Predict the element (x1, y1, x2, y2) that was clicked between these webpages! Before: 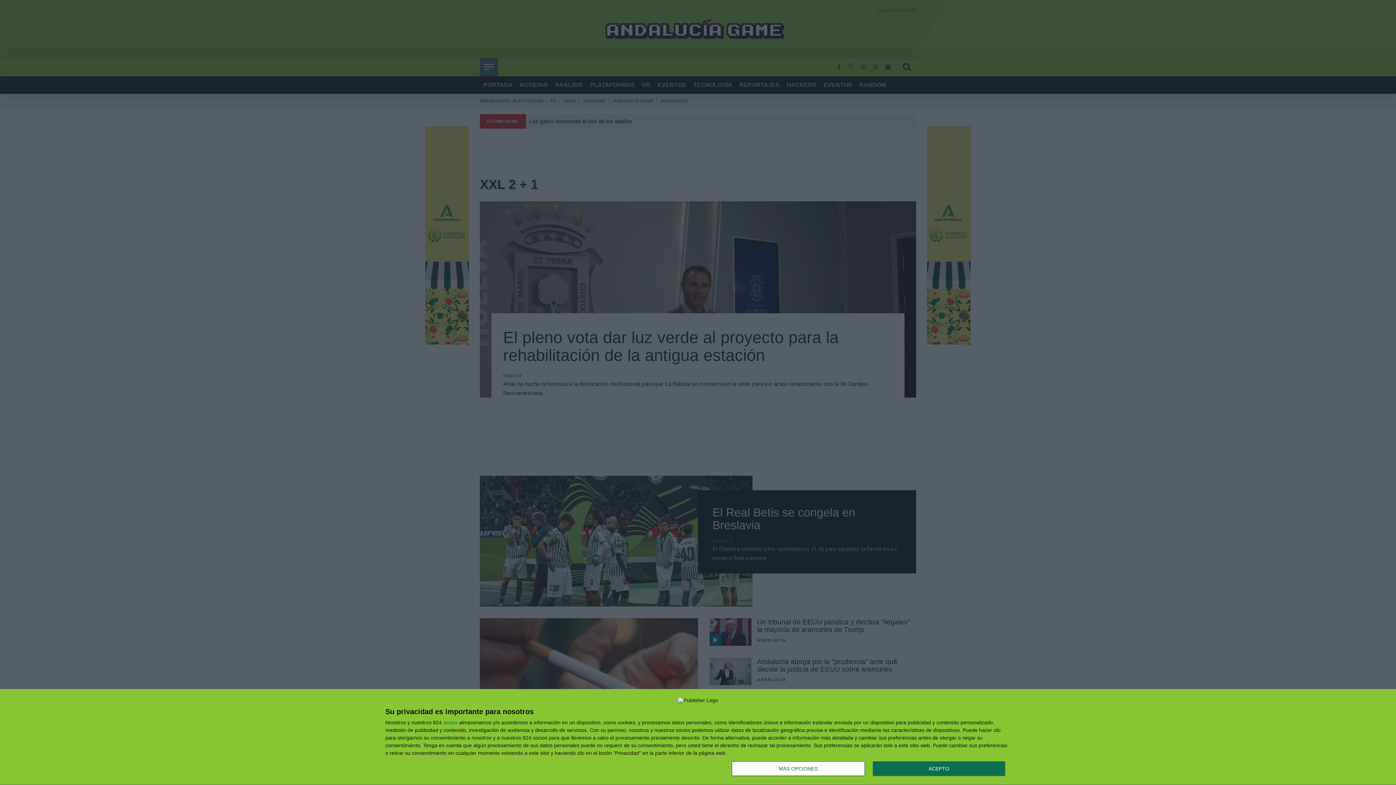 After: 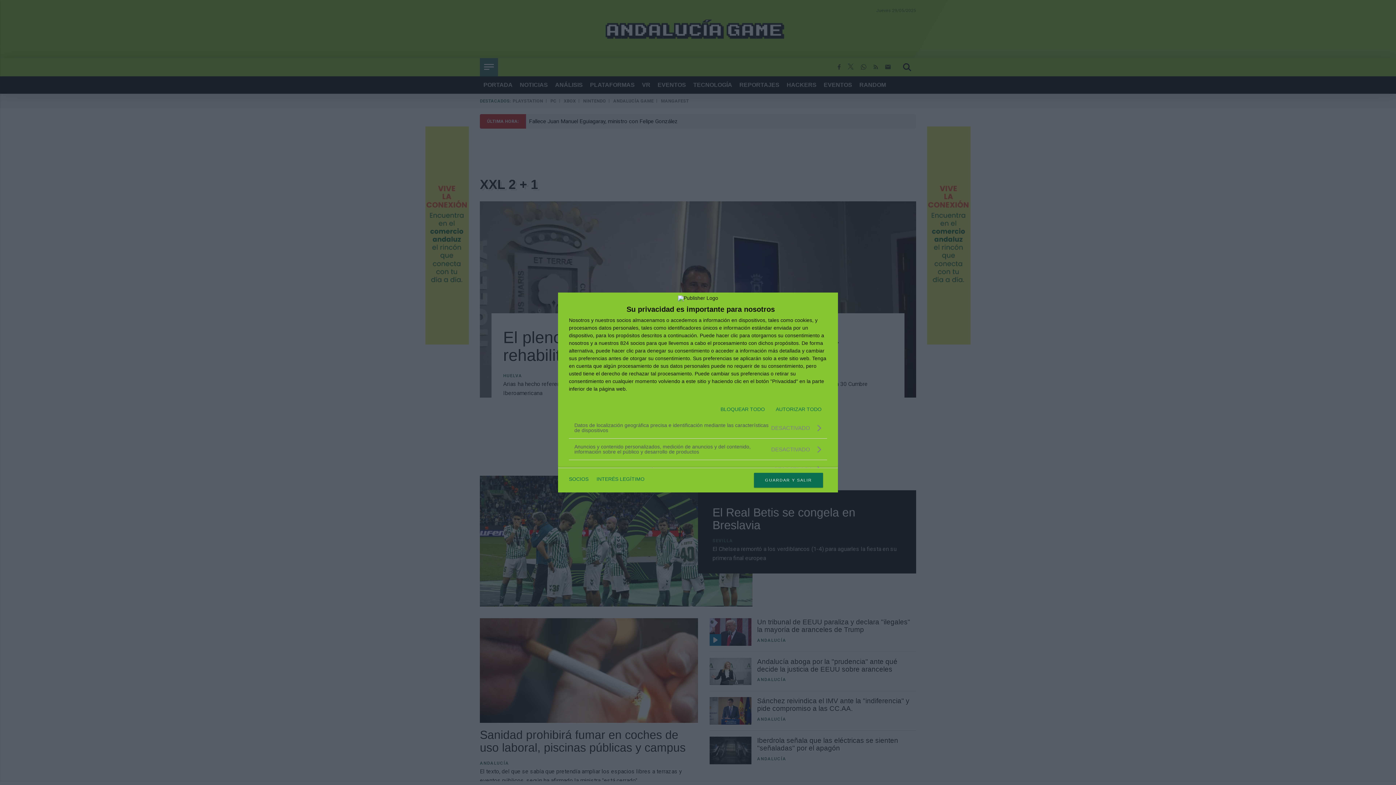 Action: bbox: (732, 761, 864, 776) label: MÁS OPCIONES